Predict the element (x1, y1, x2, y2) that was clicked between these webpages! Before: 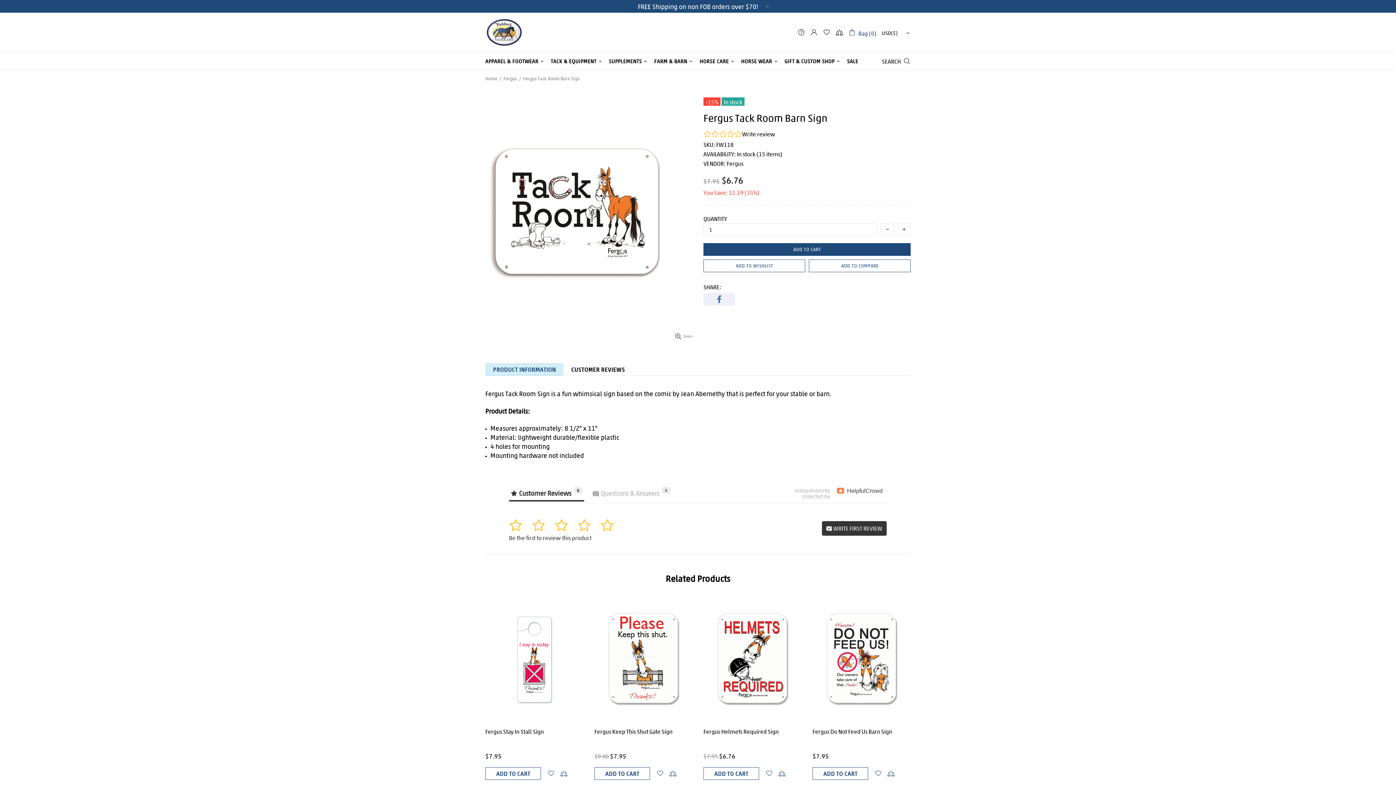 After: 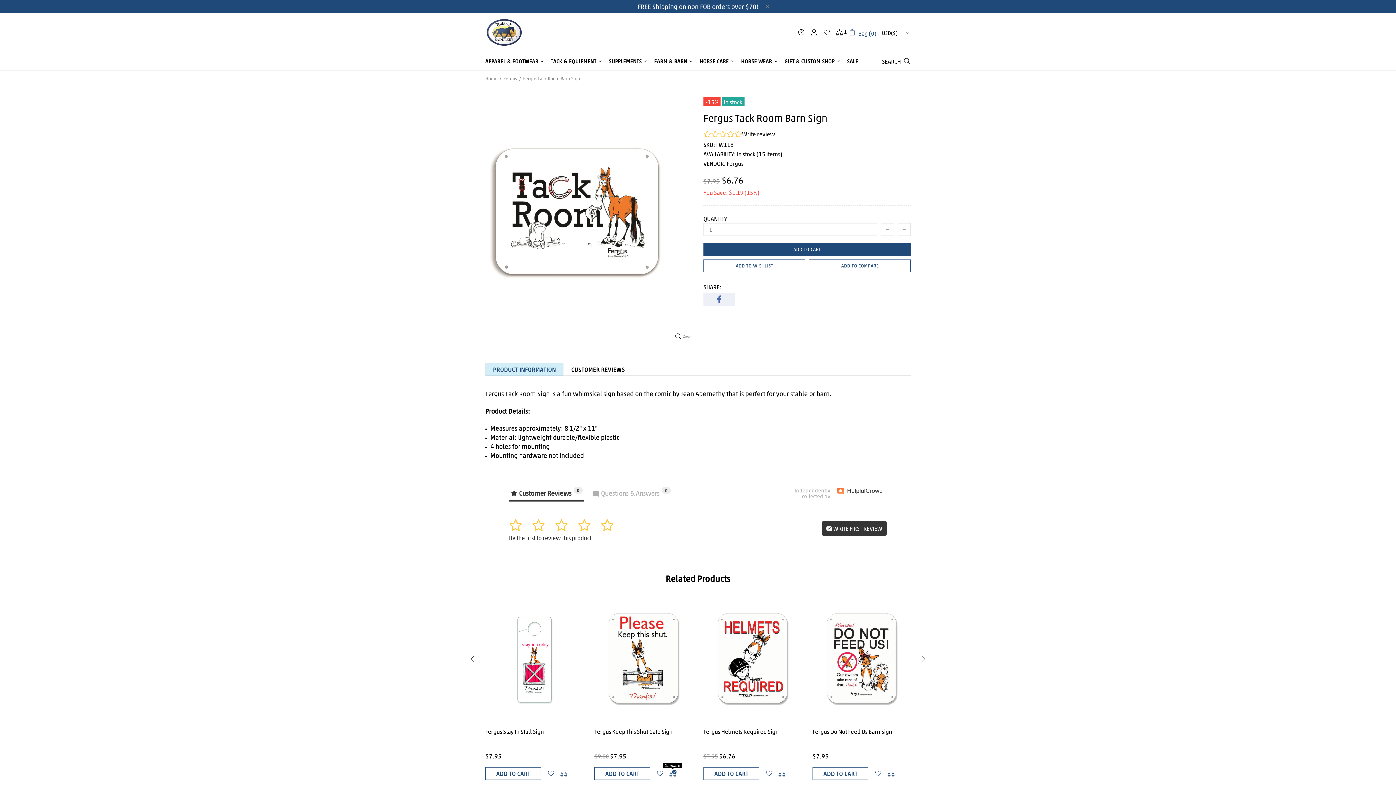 Action: bbox: (666, 767, 679, 780)